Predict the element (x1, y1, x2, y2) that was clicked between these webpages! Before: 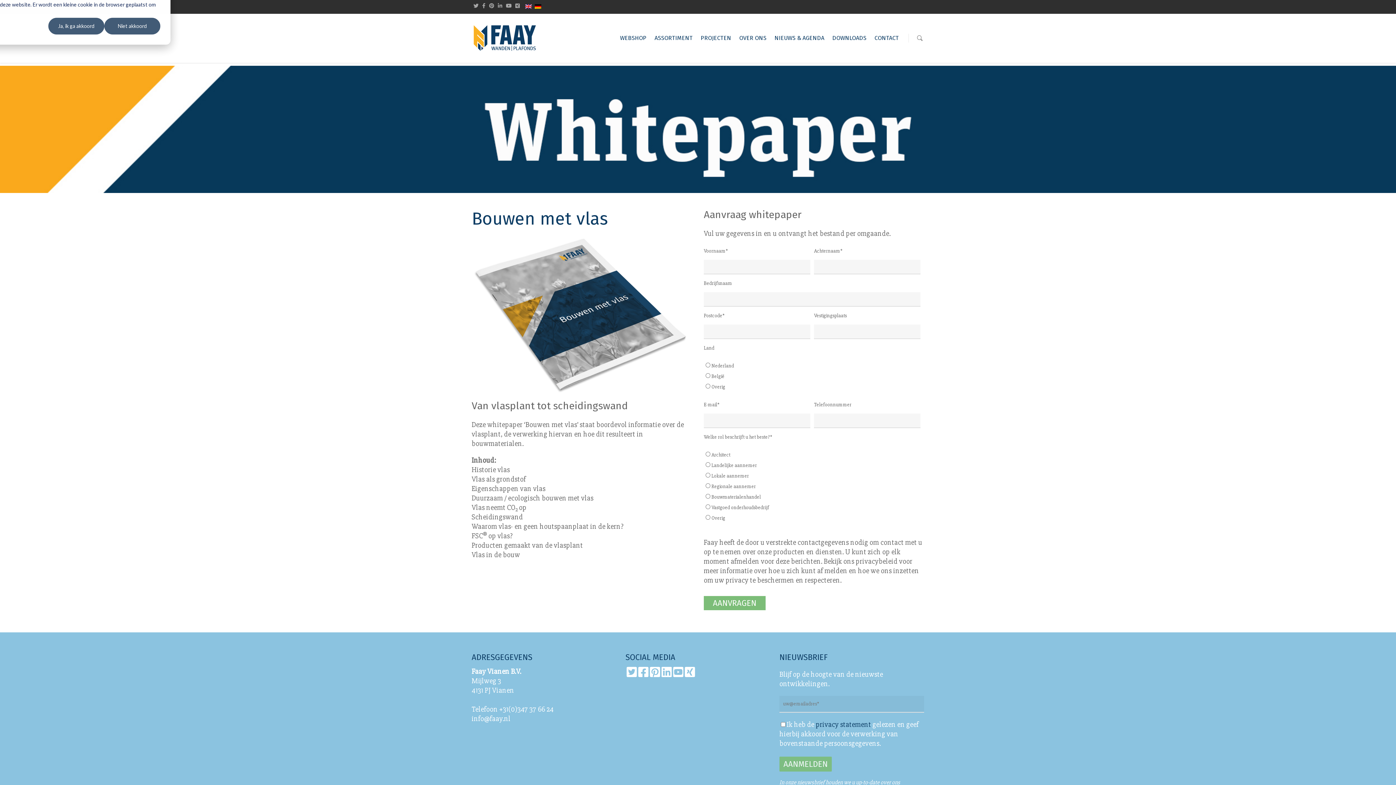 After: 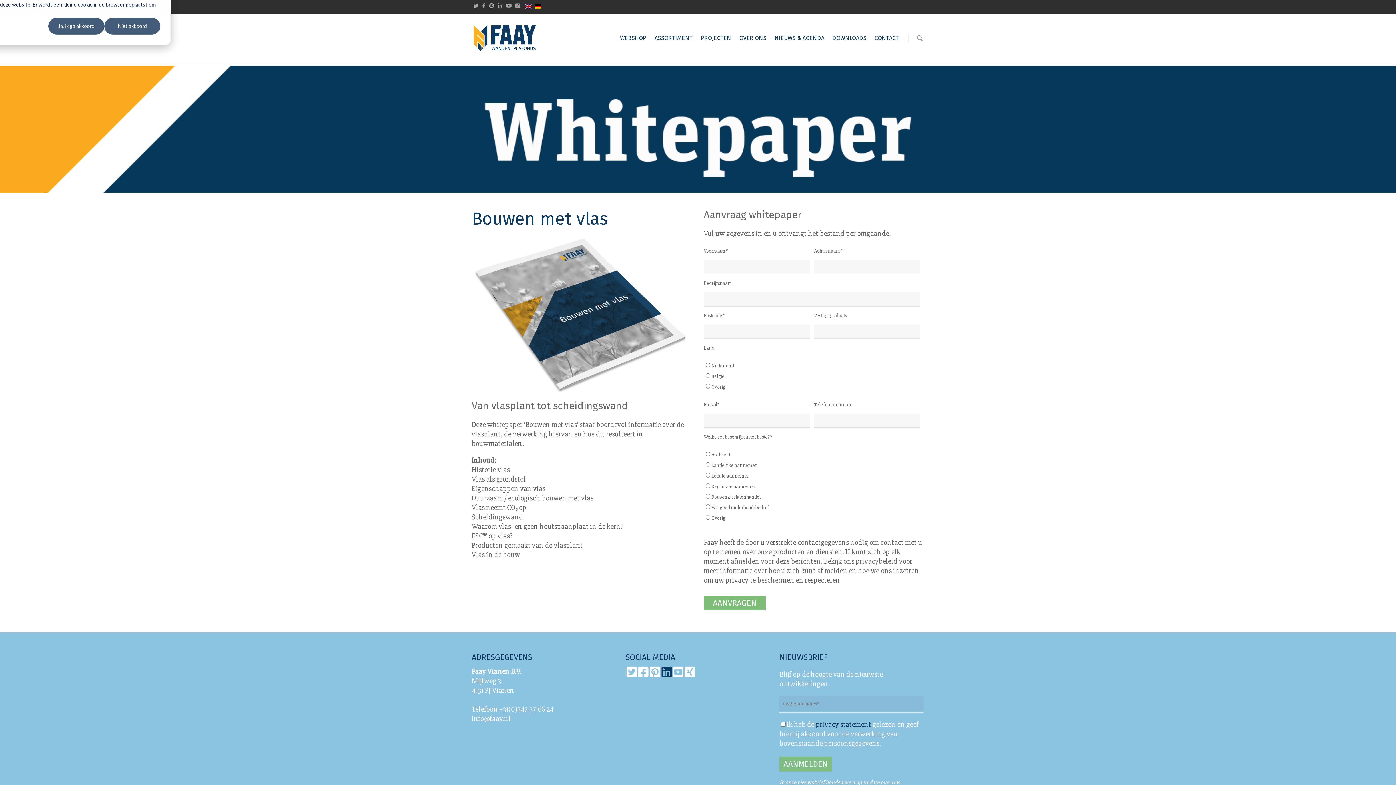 Action: bbox: (661, 667, 671, 677)